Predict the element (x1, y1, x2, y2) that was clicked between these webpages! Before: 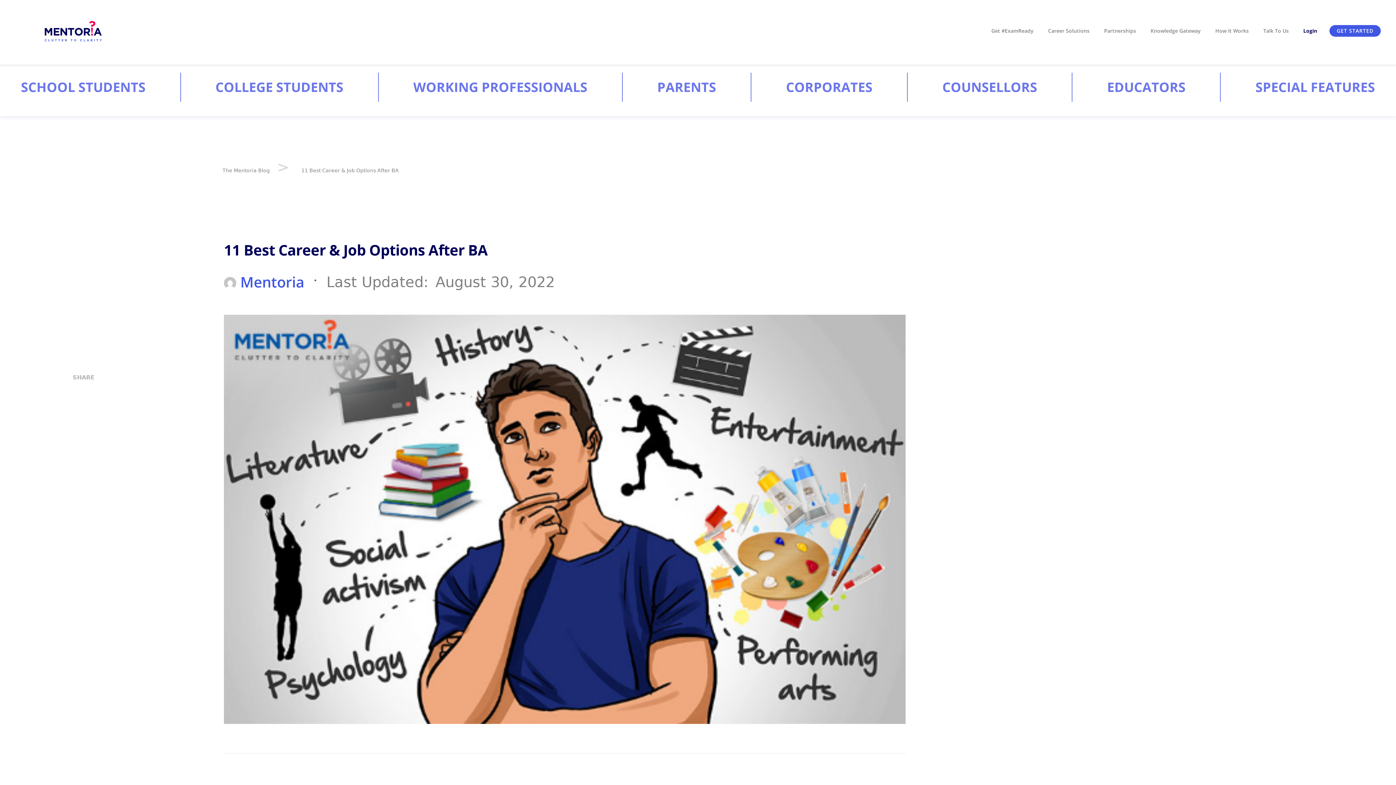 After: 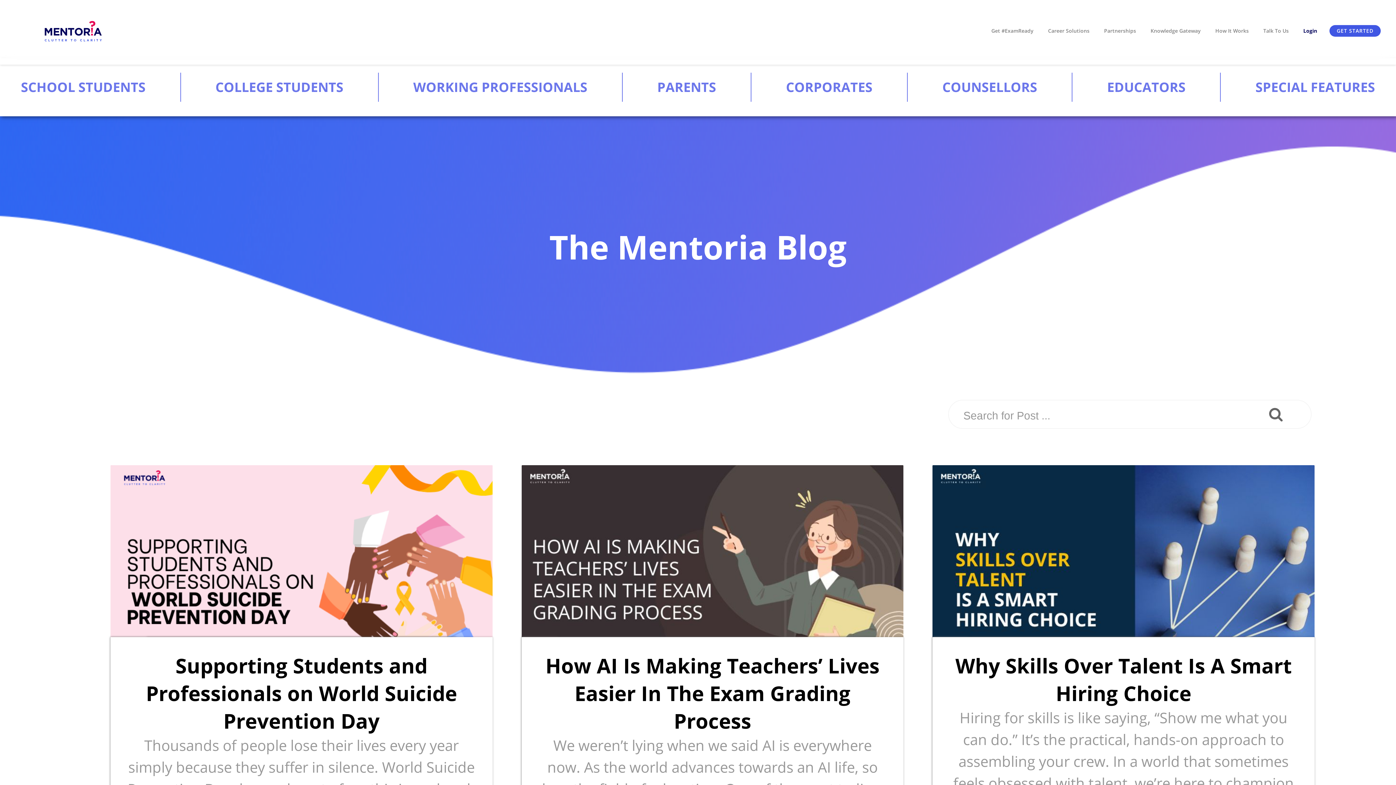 Action: bbox: (1107, 78, 1185, 96) label: EDUCATORS